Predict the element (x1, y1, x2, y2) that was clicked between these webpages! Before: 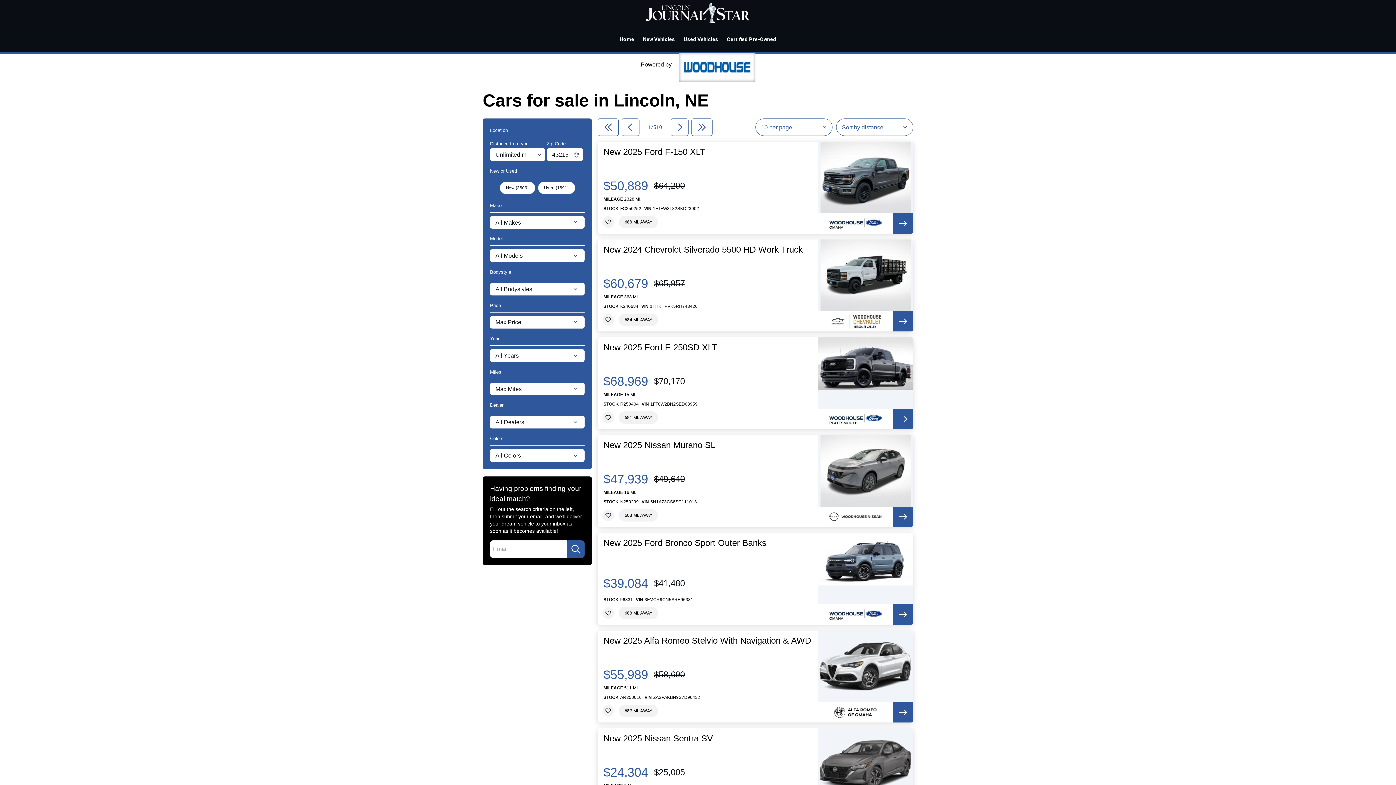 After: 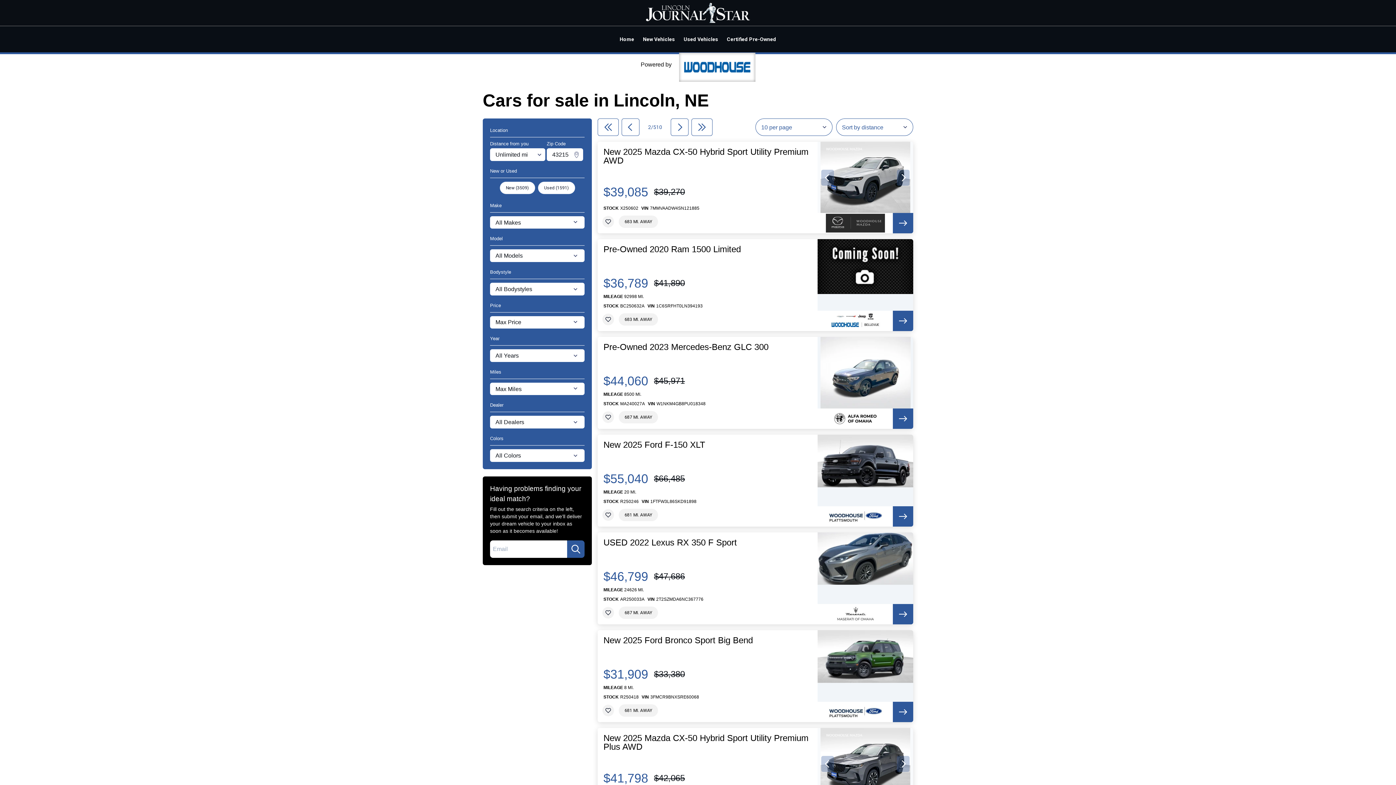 Action: bbox: (670, 118, 688, 136)